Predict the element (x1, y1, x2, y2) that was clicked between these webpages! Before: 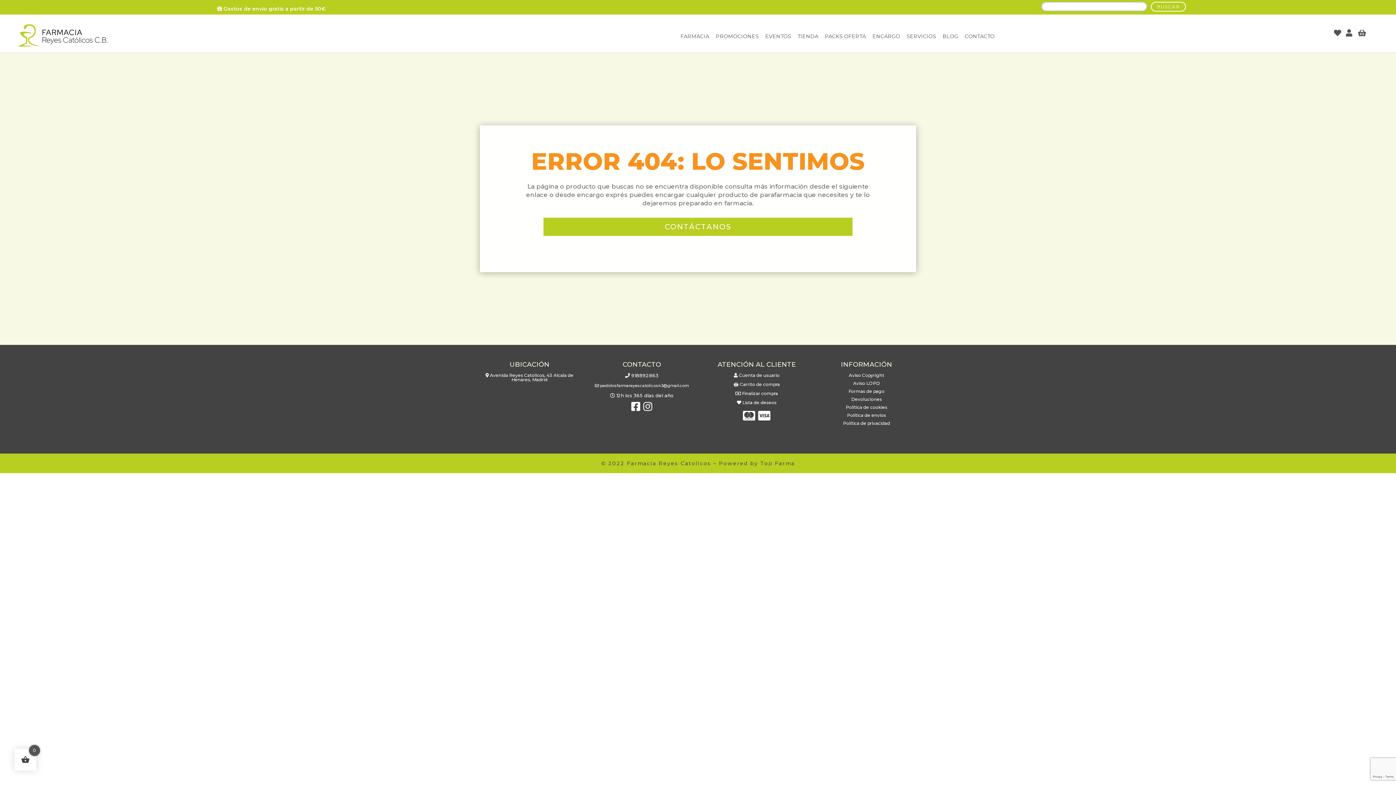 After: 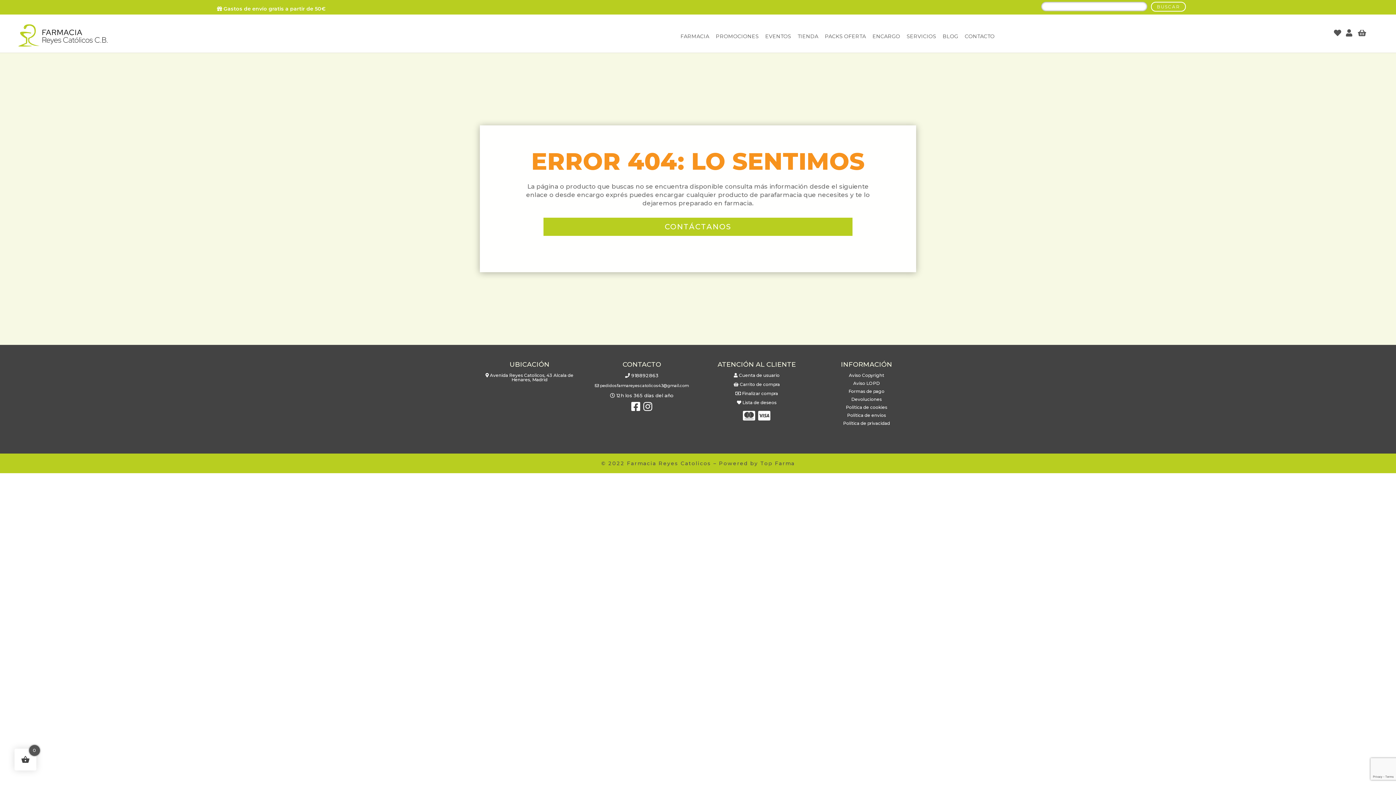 Action: bbox: (643, 400, 652, 412)